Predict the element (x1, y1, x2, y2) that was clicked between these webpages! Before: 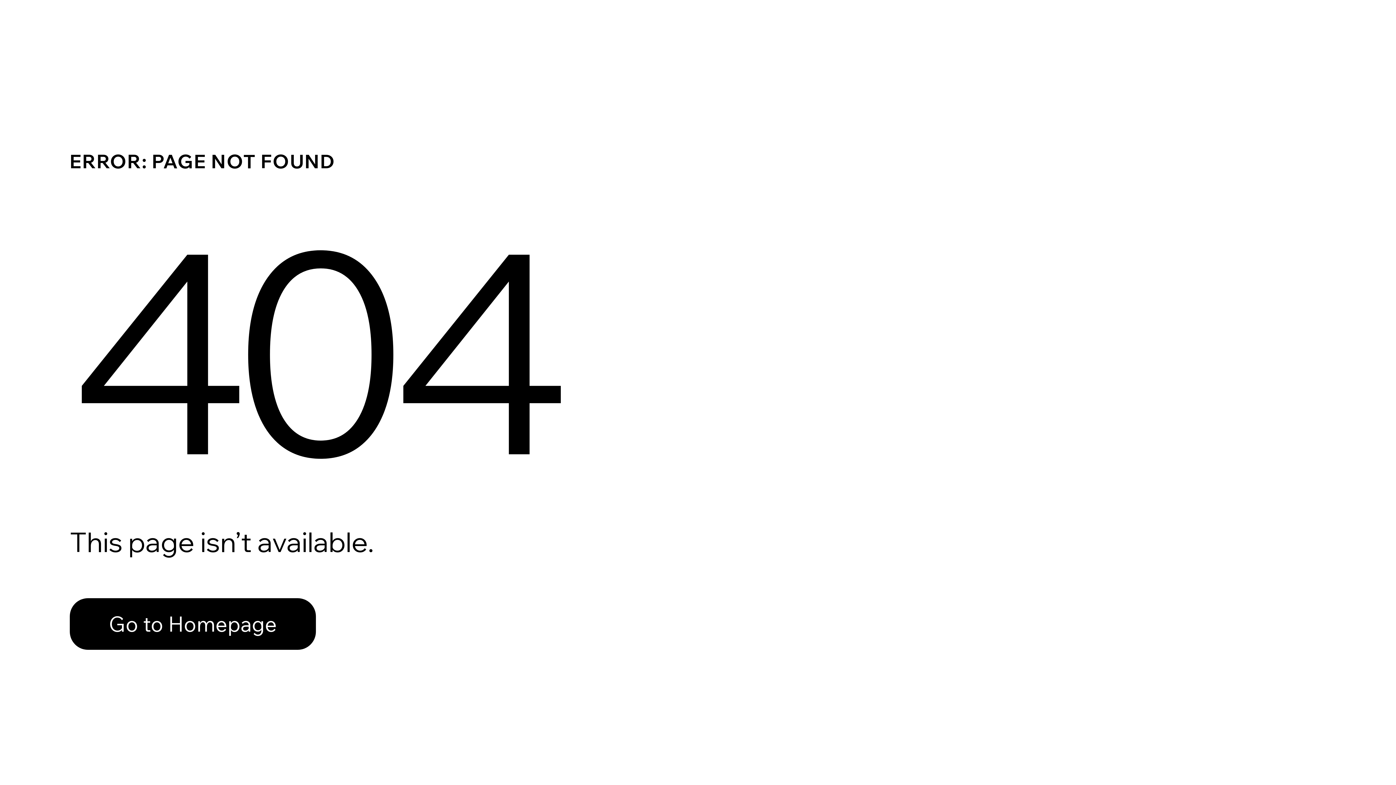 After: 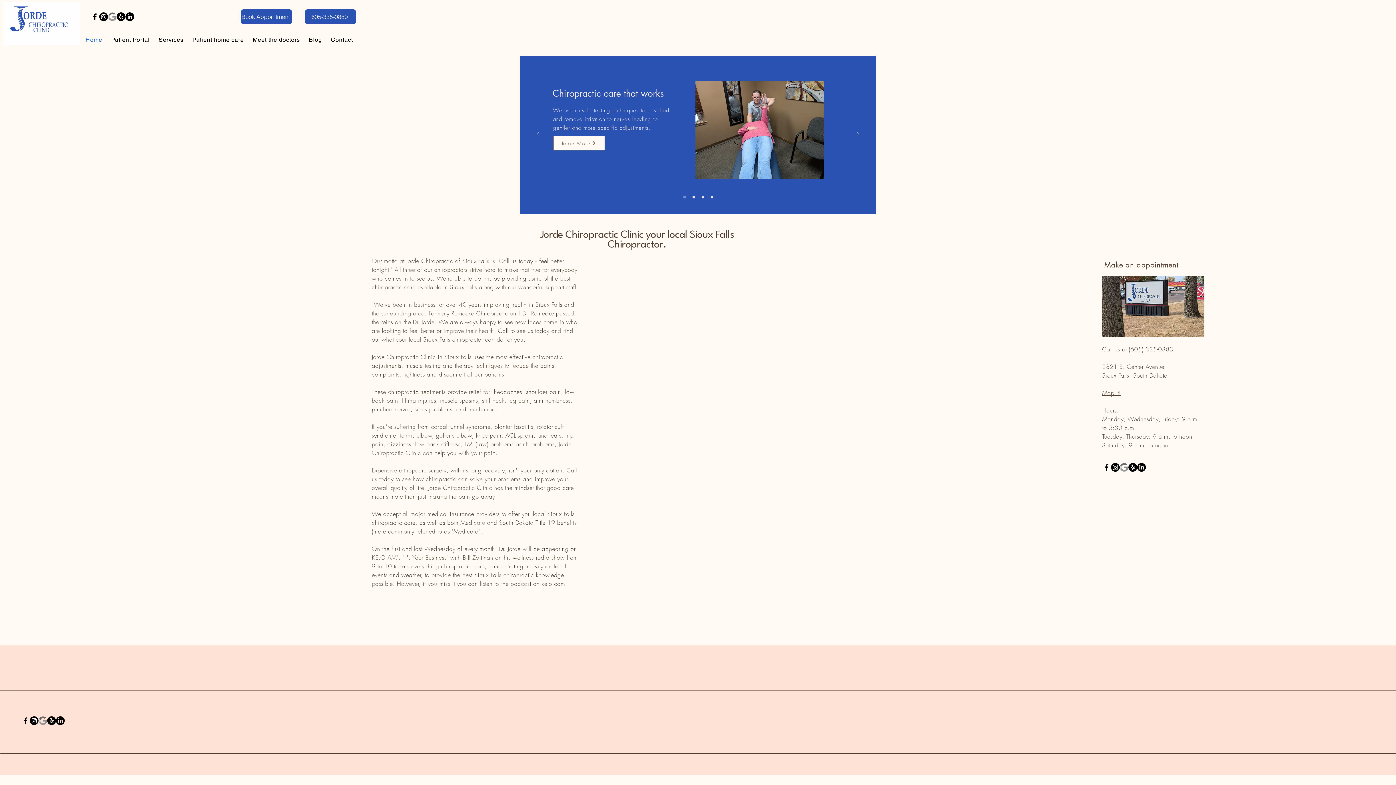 Action: label: Go to Homepage bbox: (69, 582, 768, 659)